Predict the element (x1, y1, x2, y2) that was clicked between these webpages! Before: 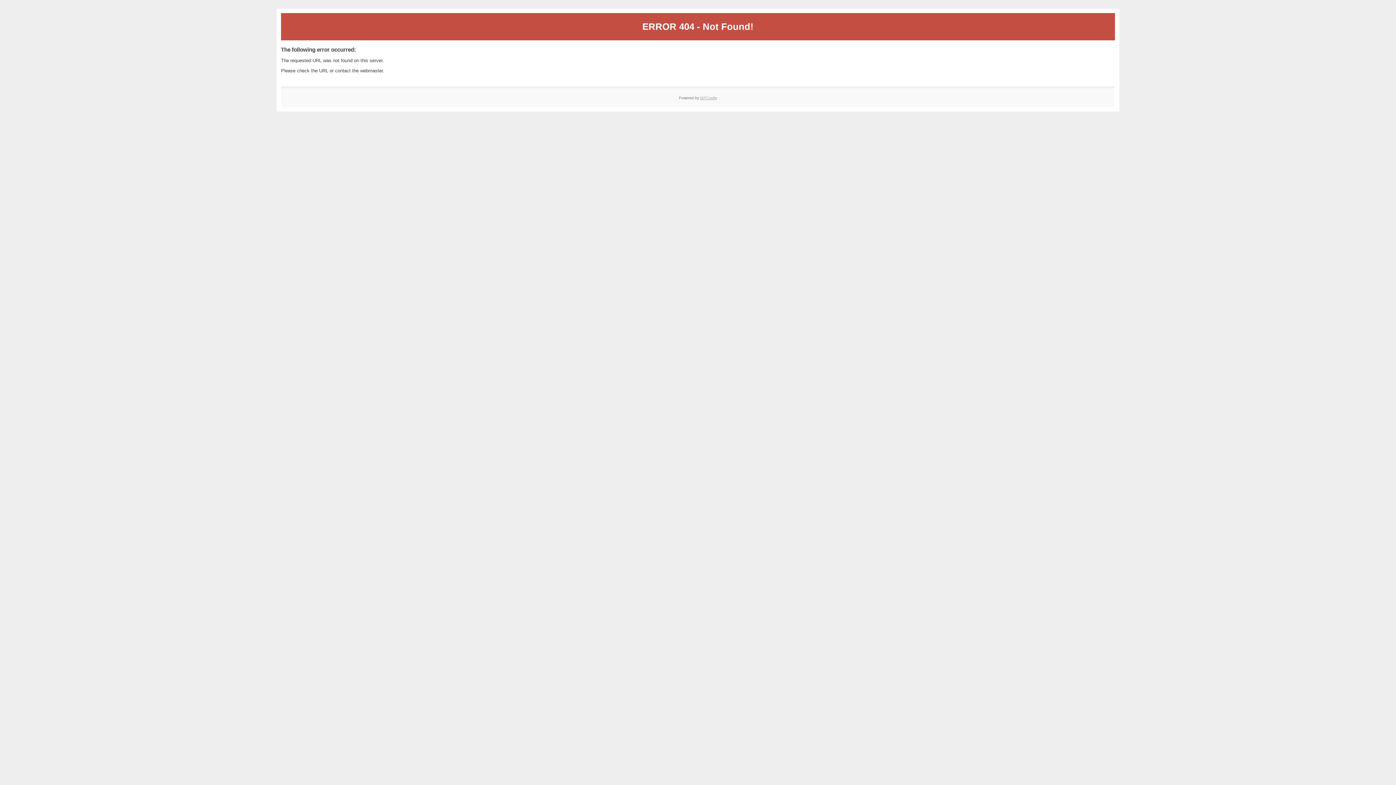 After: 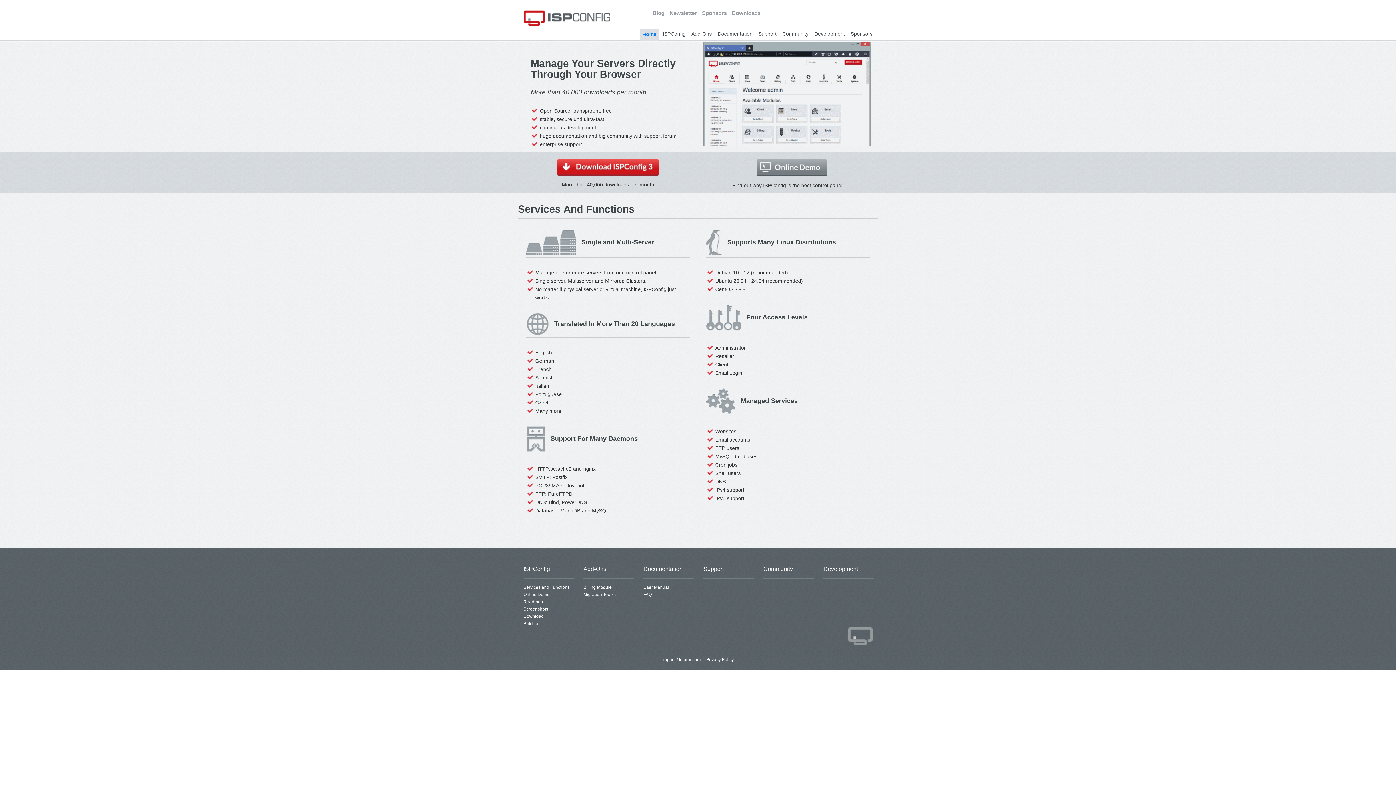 Action: label: ISPConfig bbox: (700, 95, 717, 99)